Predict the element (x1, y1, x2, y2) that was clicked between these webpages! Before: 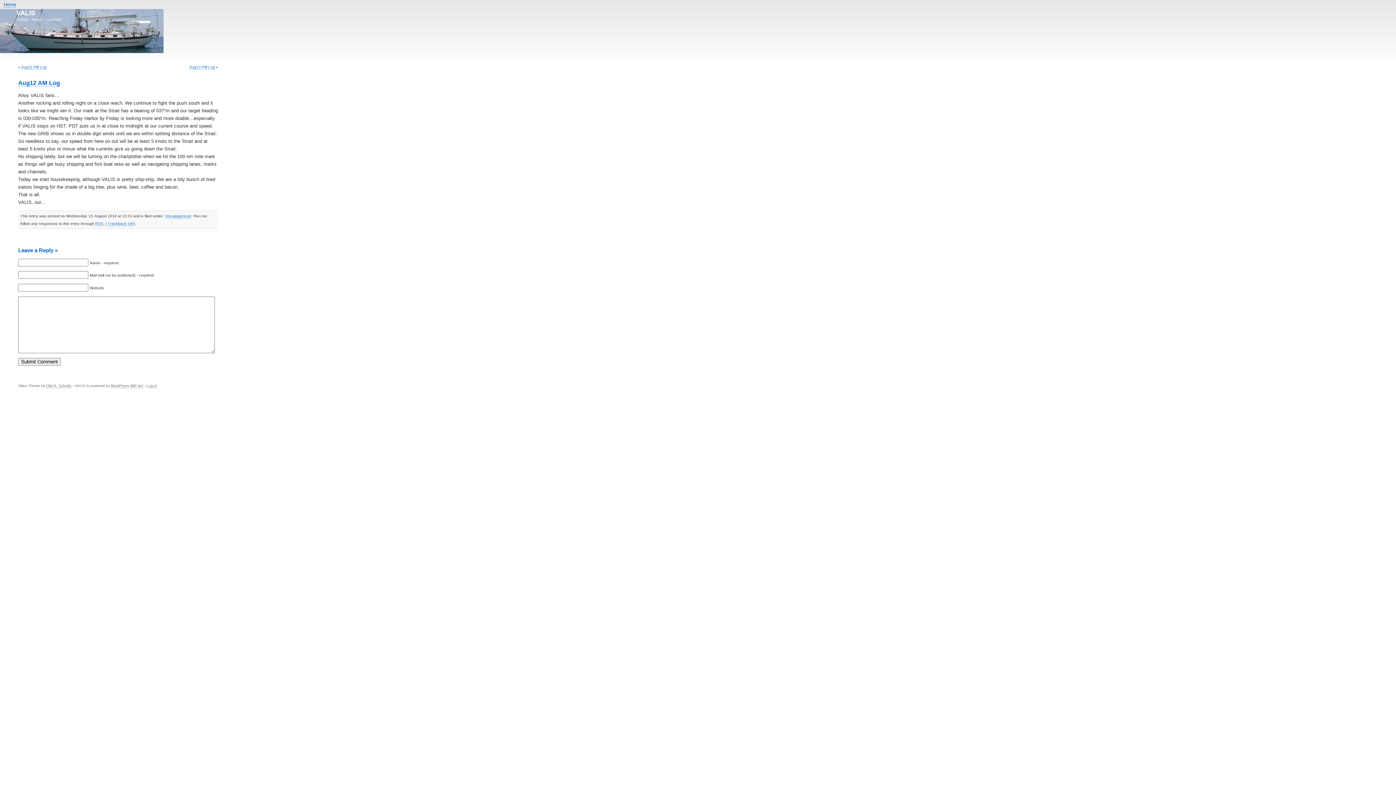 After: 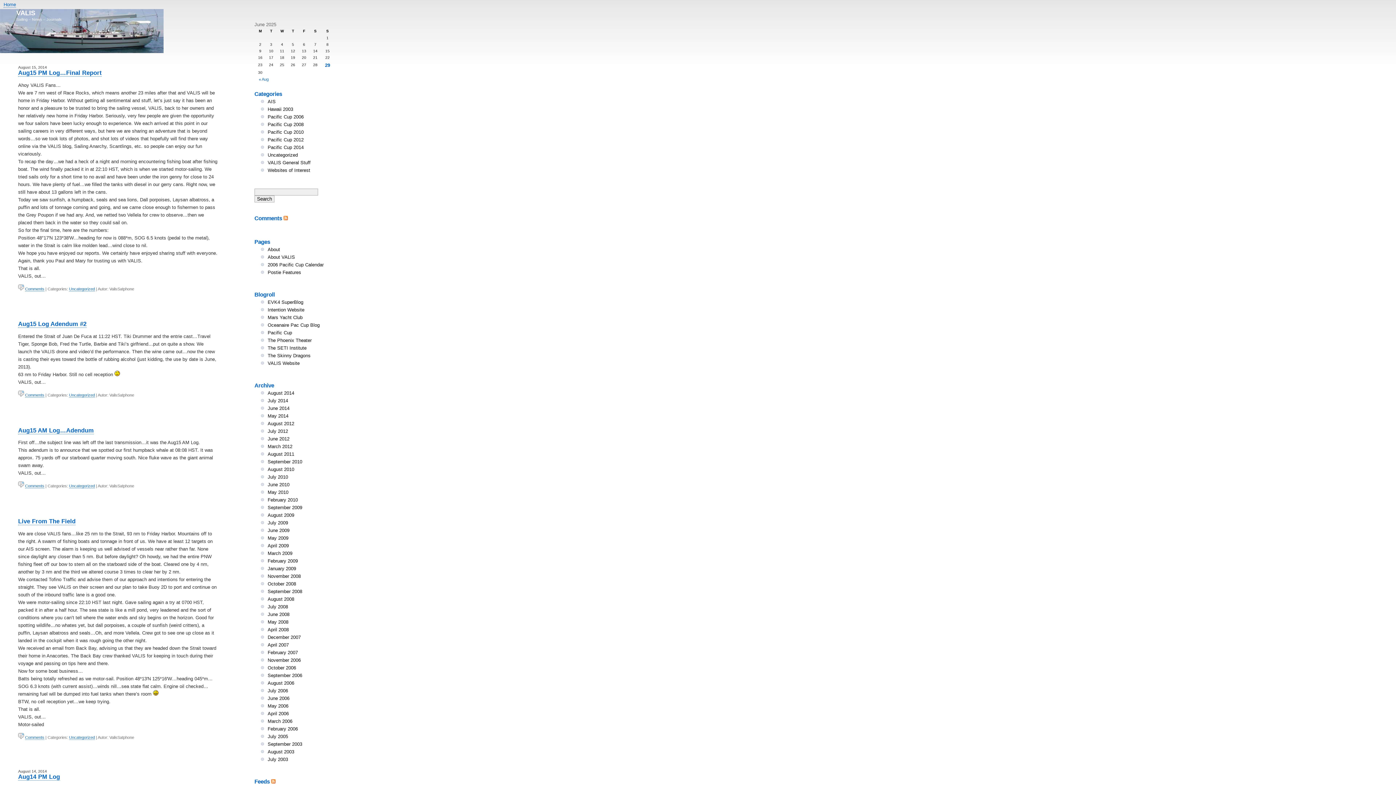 Action: bbox: (16, 9, 35, 16) label: VALIS